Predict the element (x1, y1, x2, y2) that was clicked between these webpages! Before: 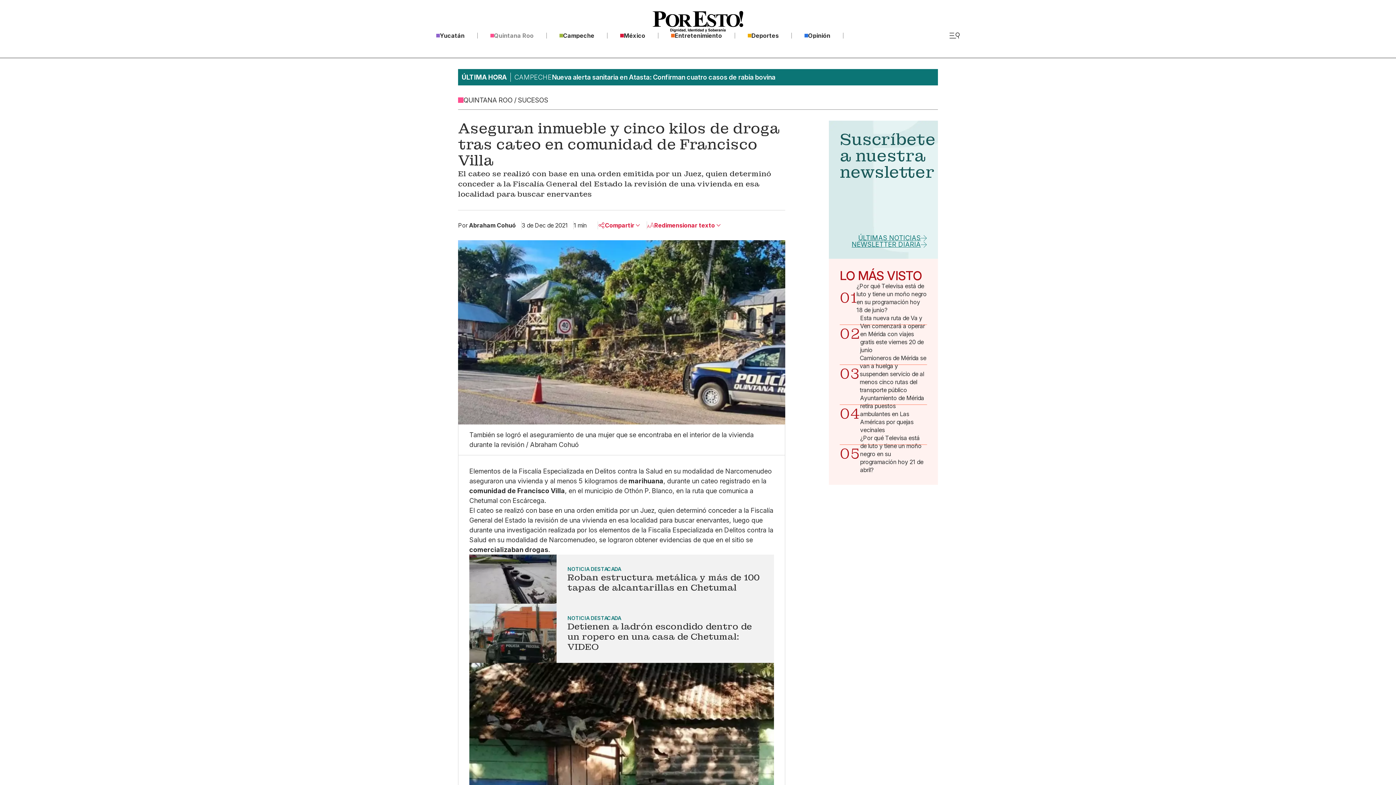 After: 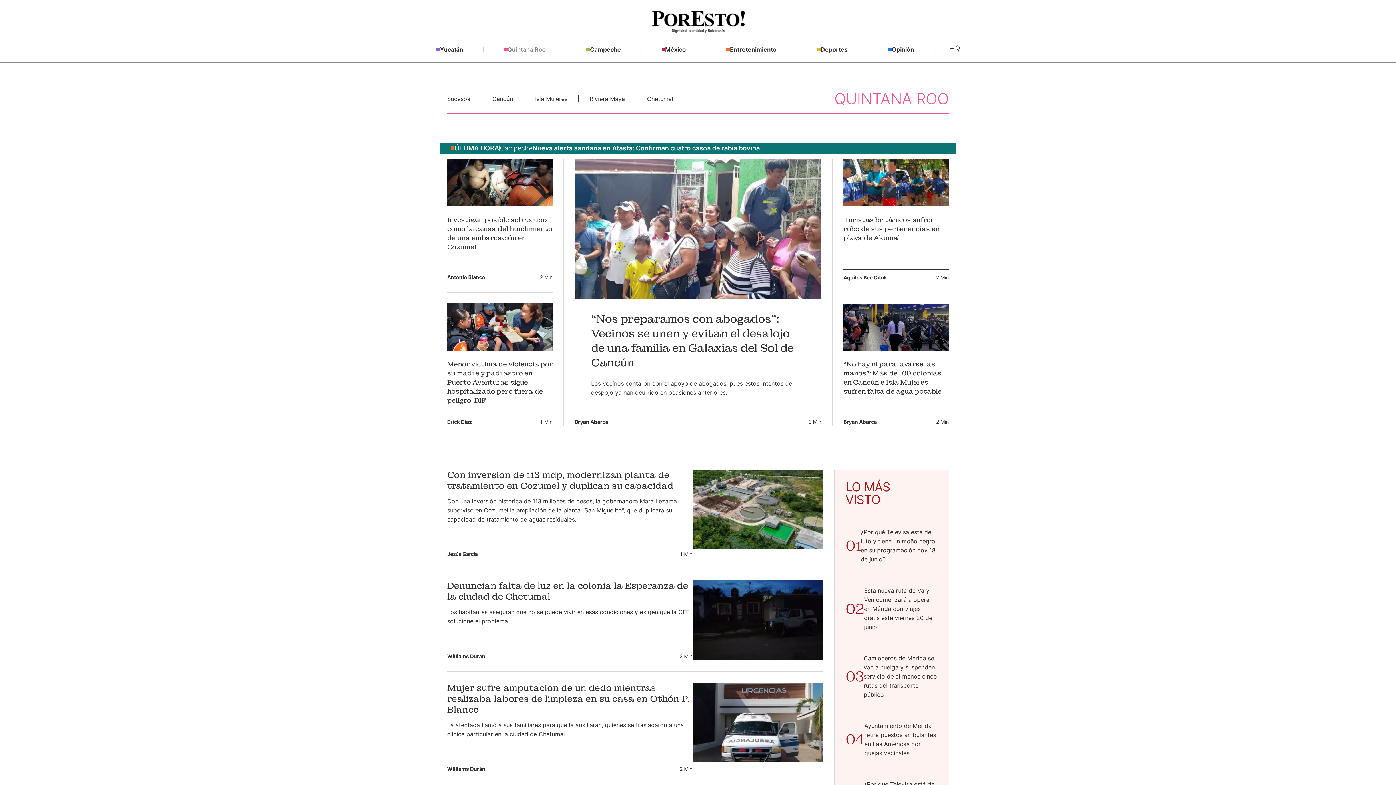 Action: label: Quintana Roo bbox: (477, 32, 546, 38)